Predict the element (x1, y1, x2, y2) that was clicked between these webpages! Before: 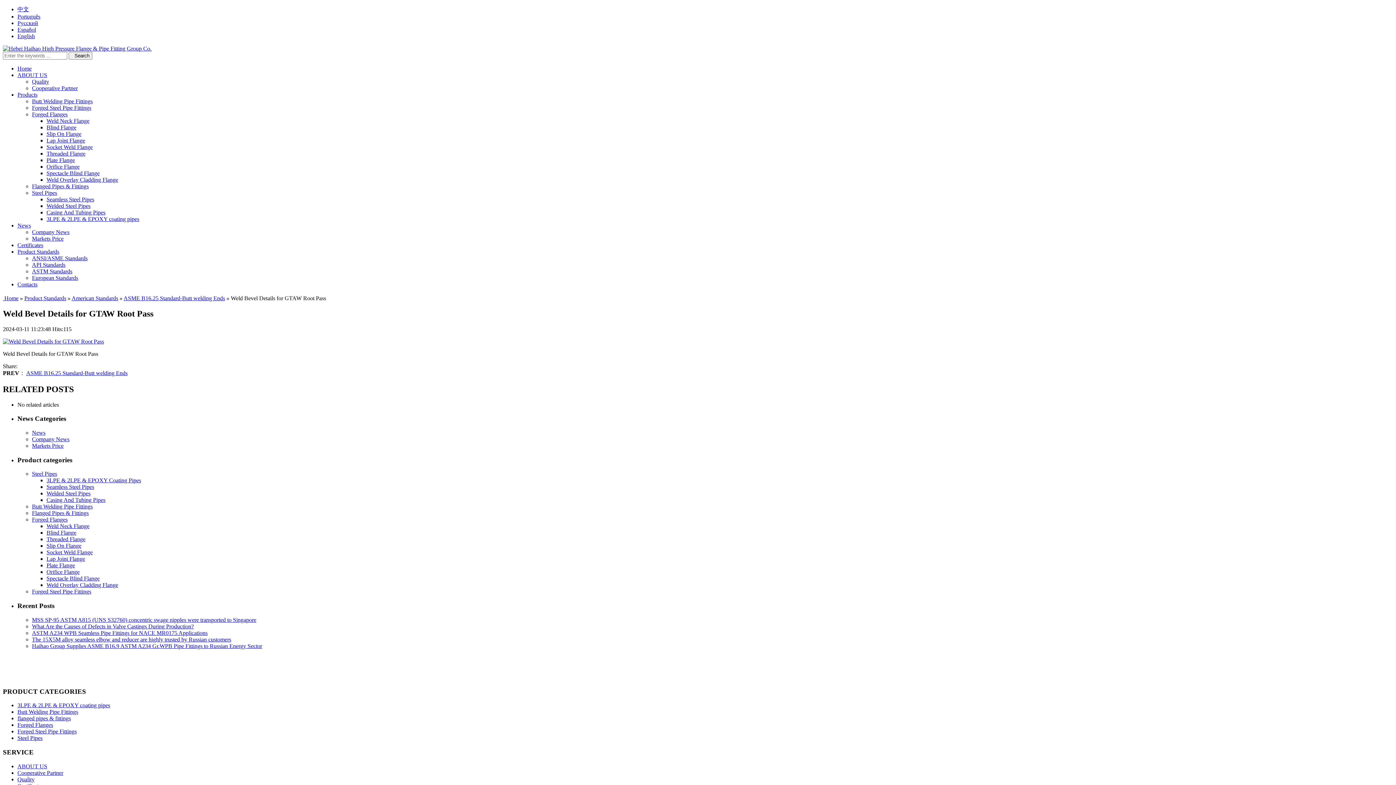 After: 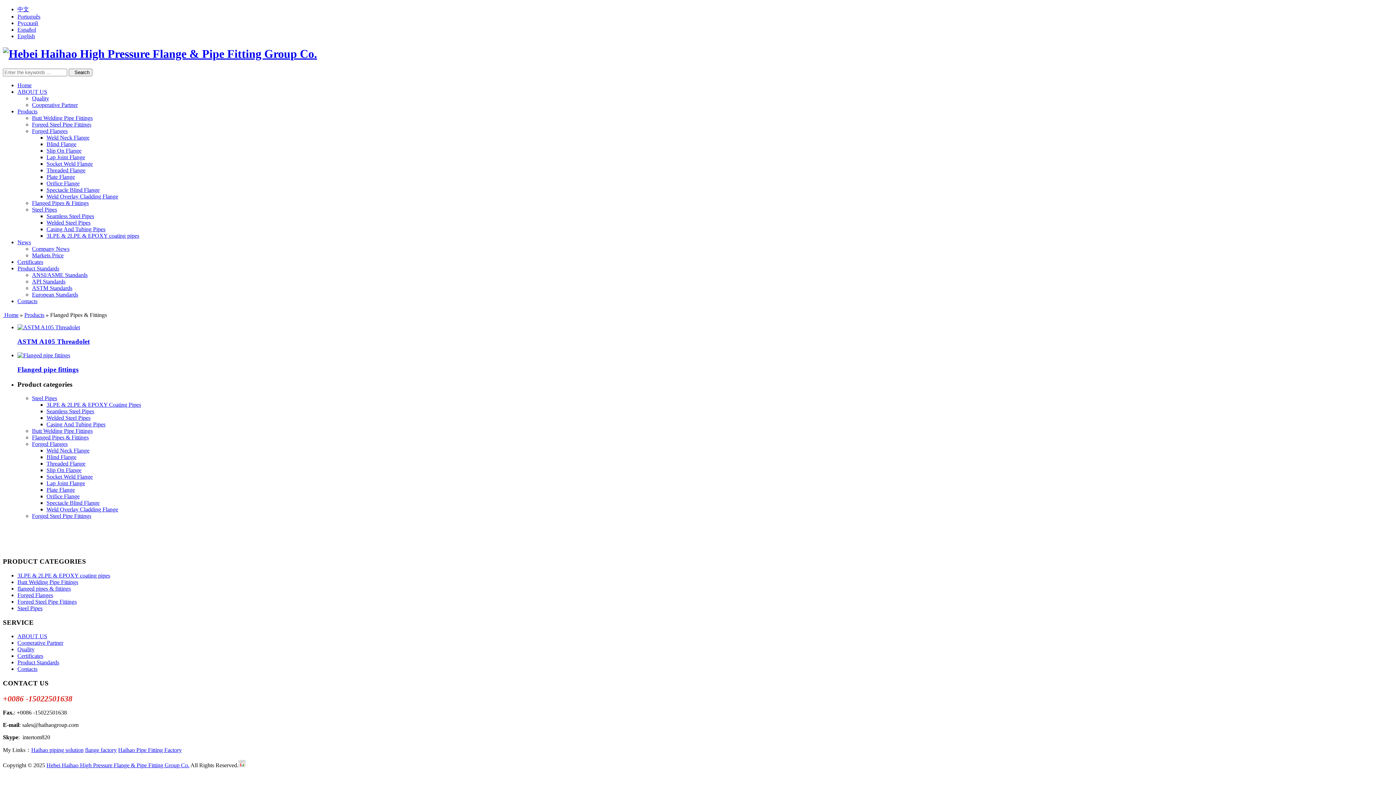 Action: label: flanged pipes & fittings bbox: (17, 715, 70, 721)